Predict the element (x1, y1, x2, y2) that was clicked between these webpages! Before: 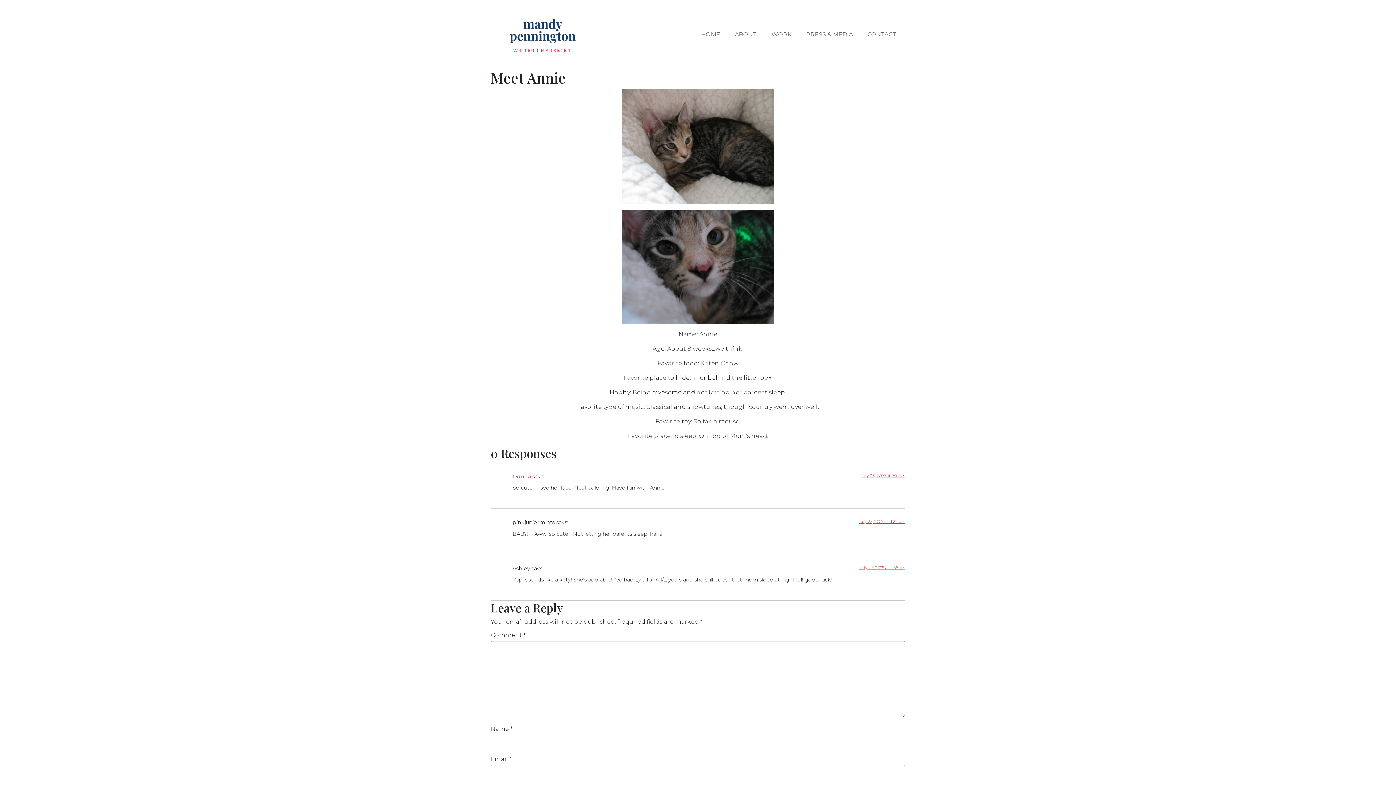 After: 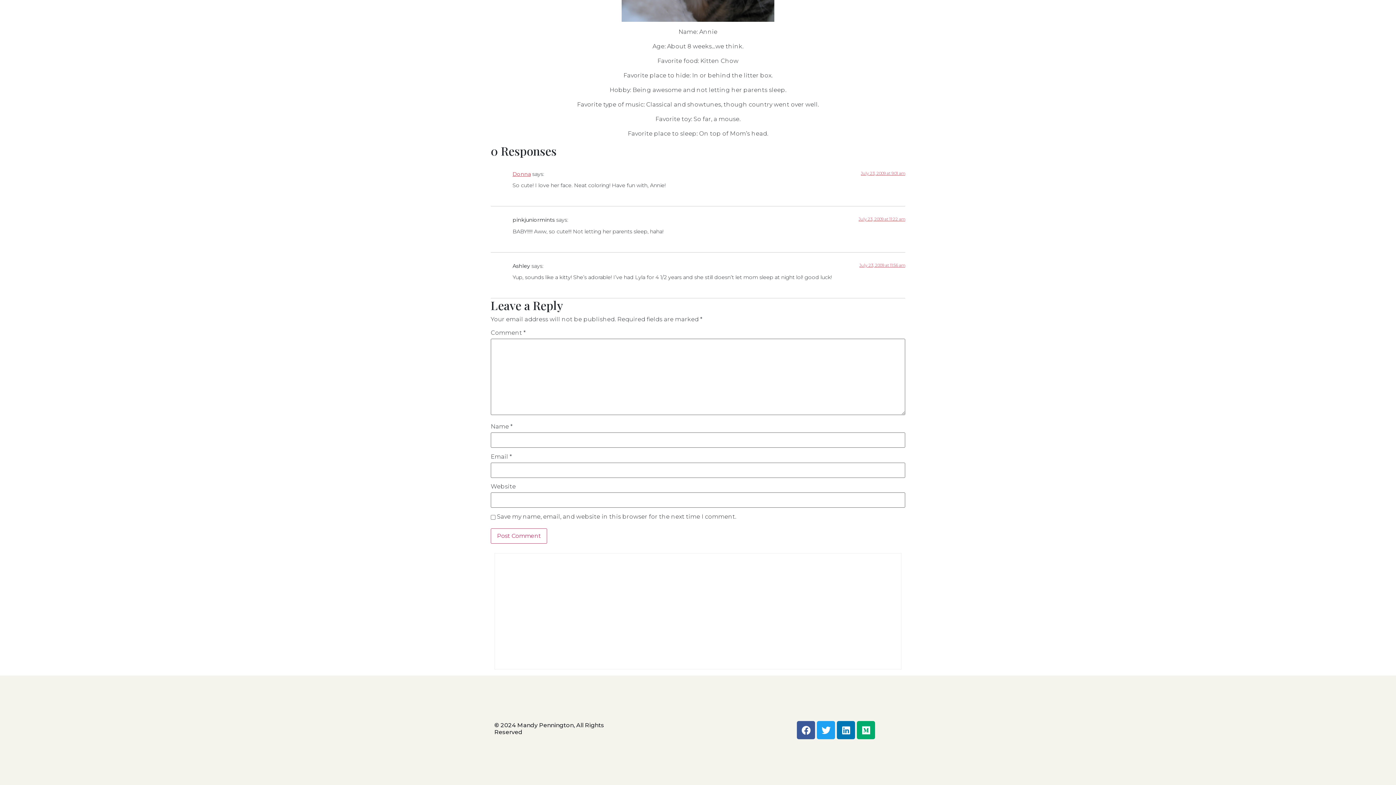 Action: label: July 23, 2009 at 11:56 am bbox: (859, 565, 905, 570)